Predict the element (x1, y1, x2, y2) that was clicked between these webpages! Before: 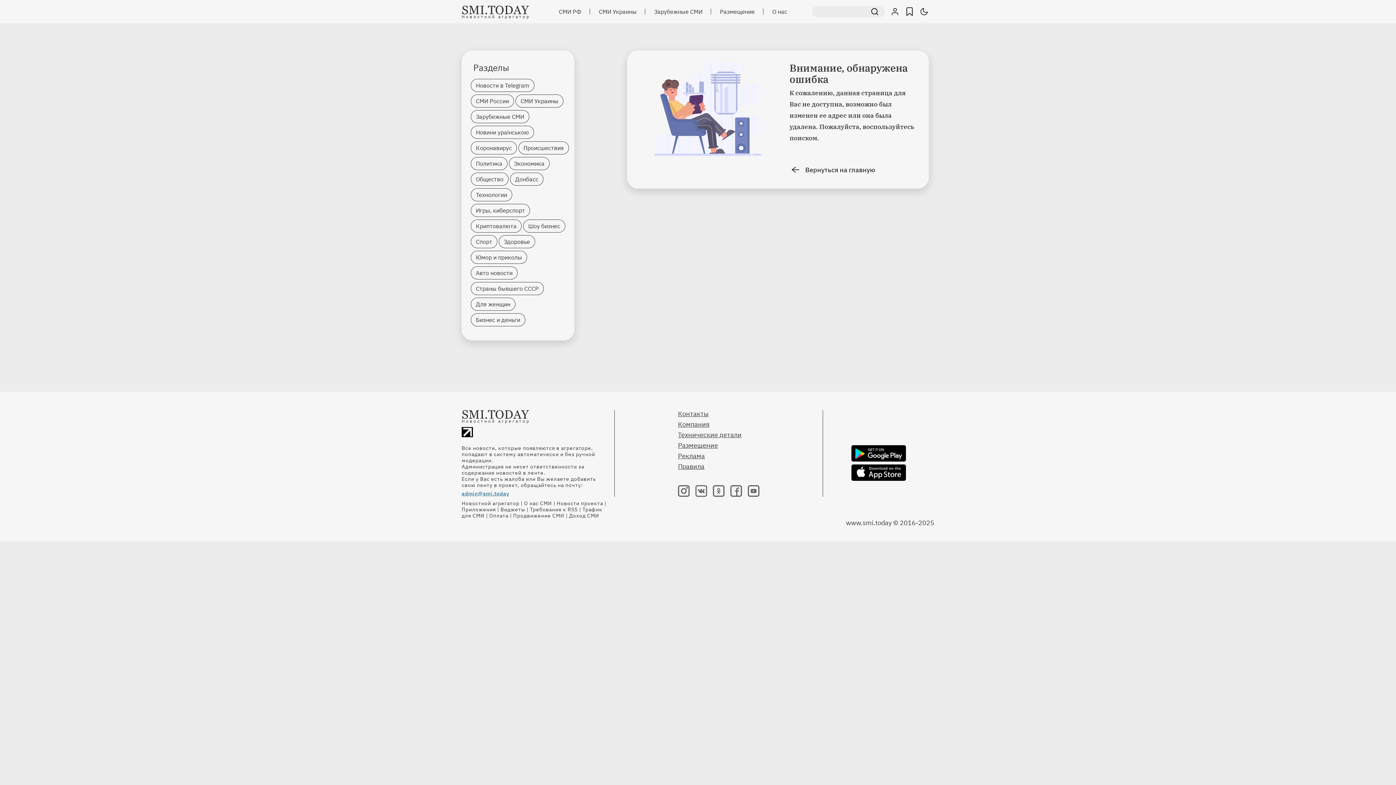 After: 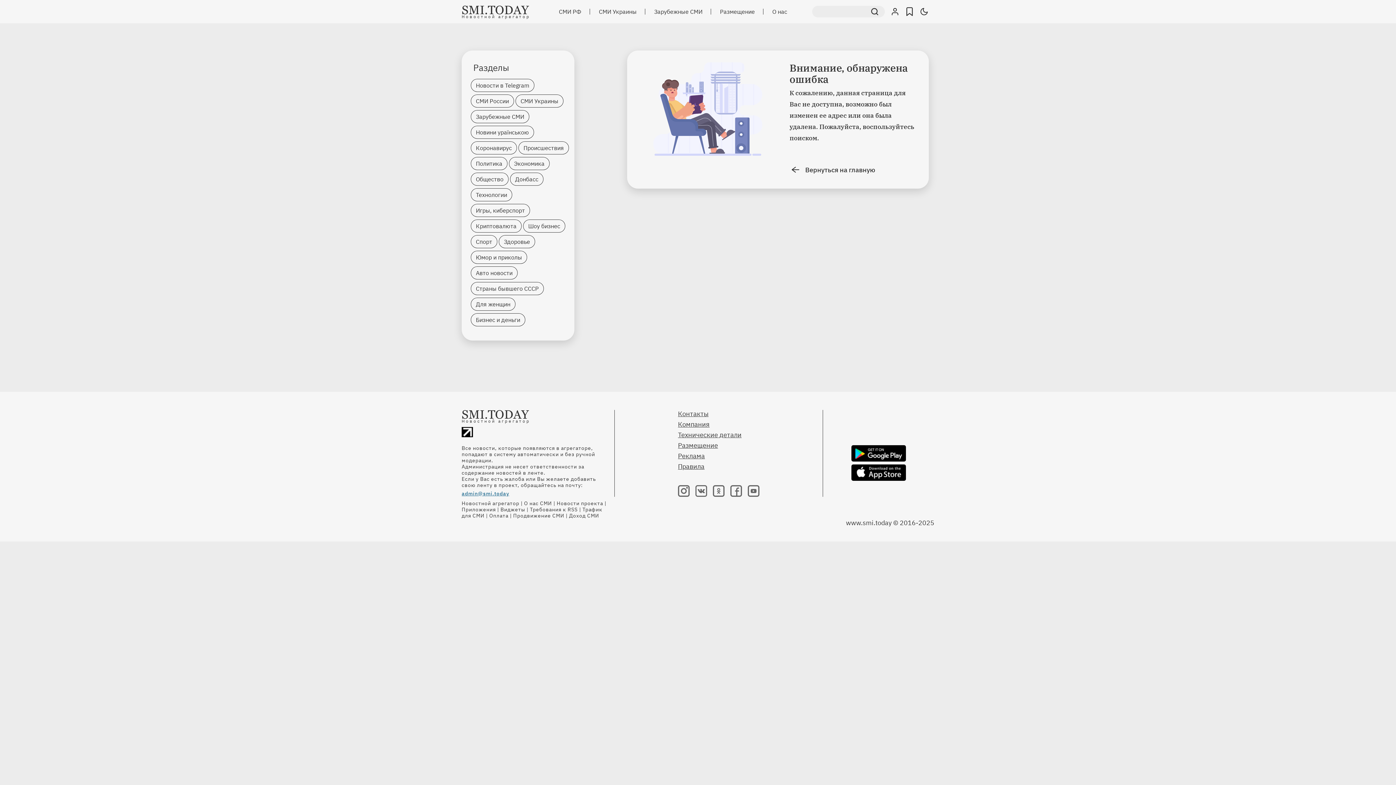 Action: bbox: (461, 428, 473, 435)